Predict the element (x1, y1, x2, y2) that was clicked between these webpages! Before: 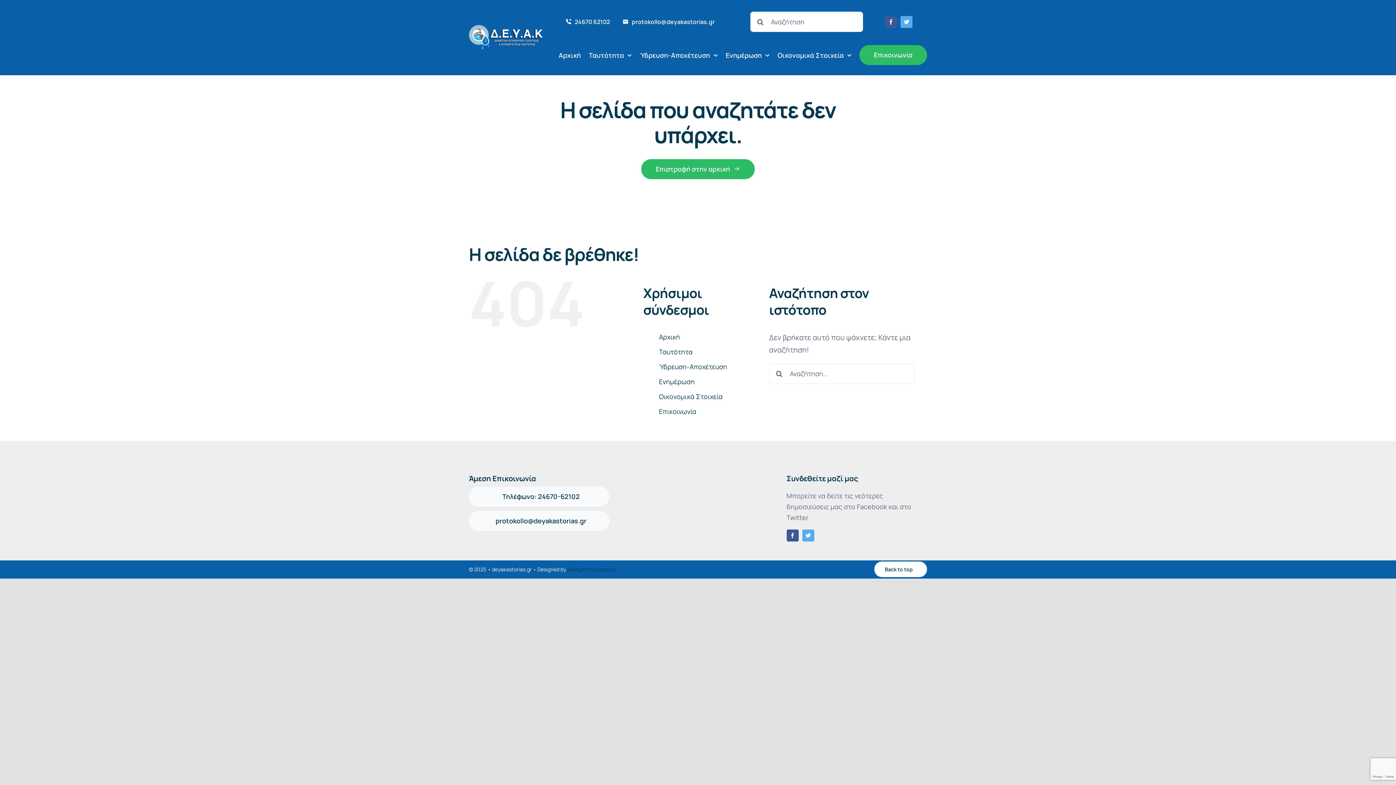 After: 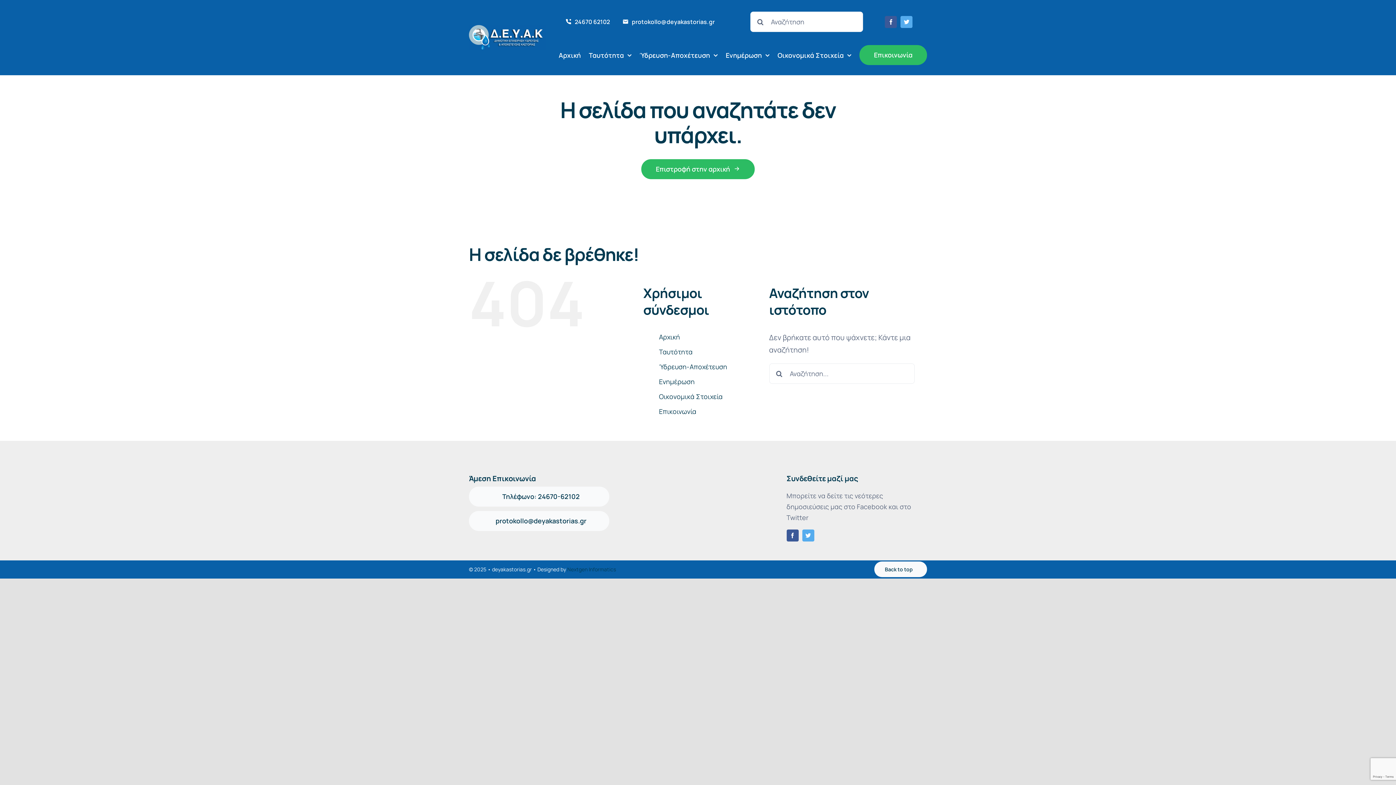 Action: label: Back to top bbox: (874, 561, 927, 577)